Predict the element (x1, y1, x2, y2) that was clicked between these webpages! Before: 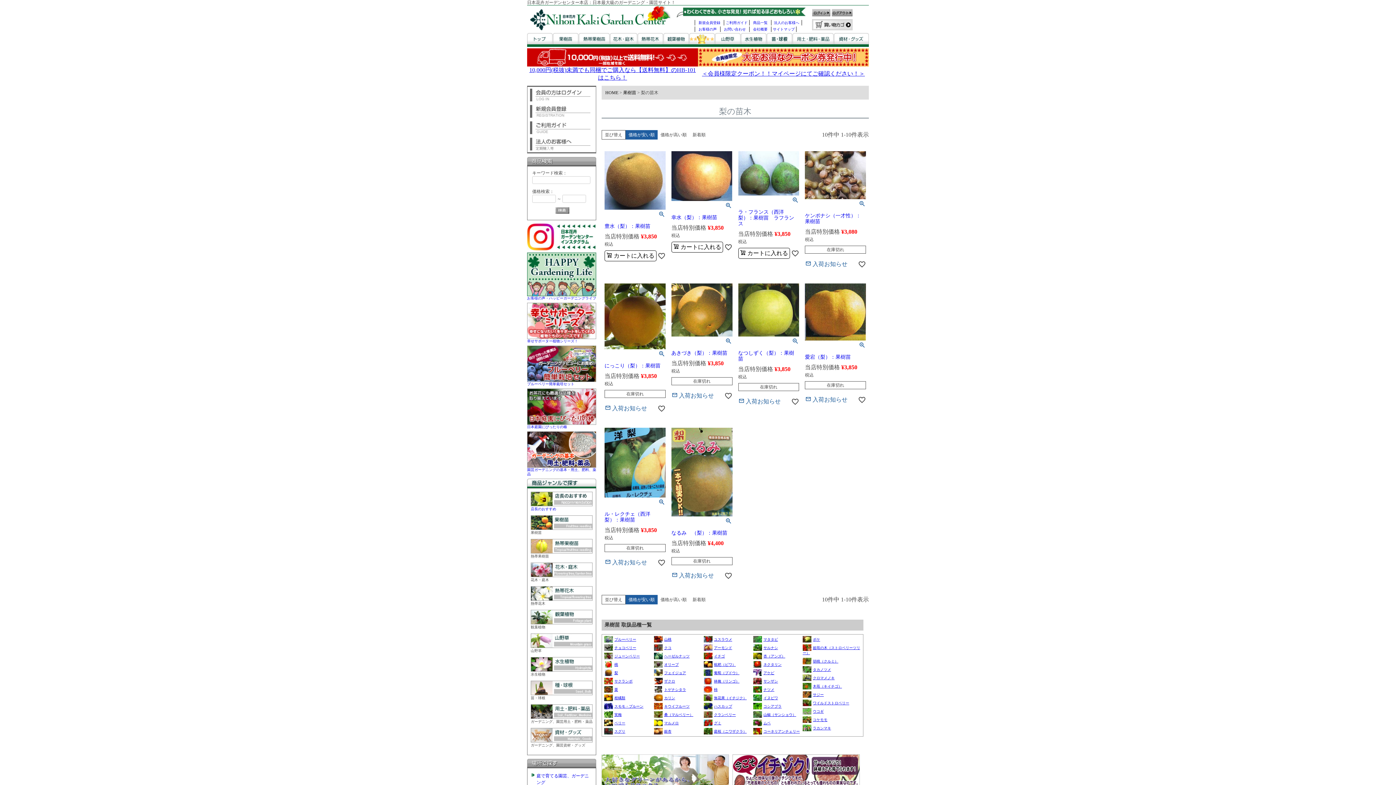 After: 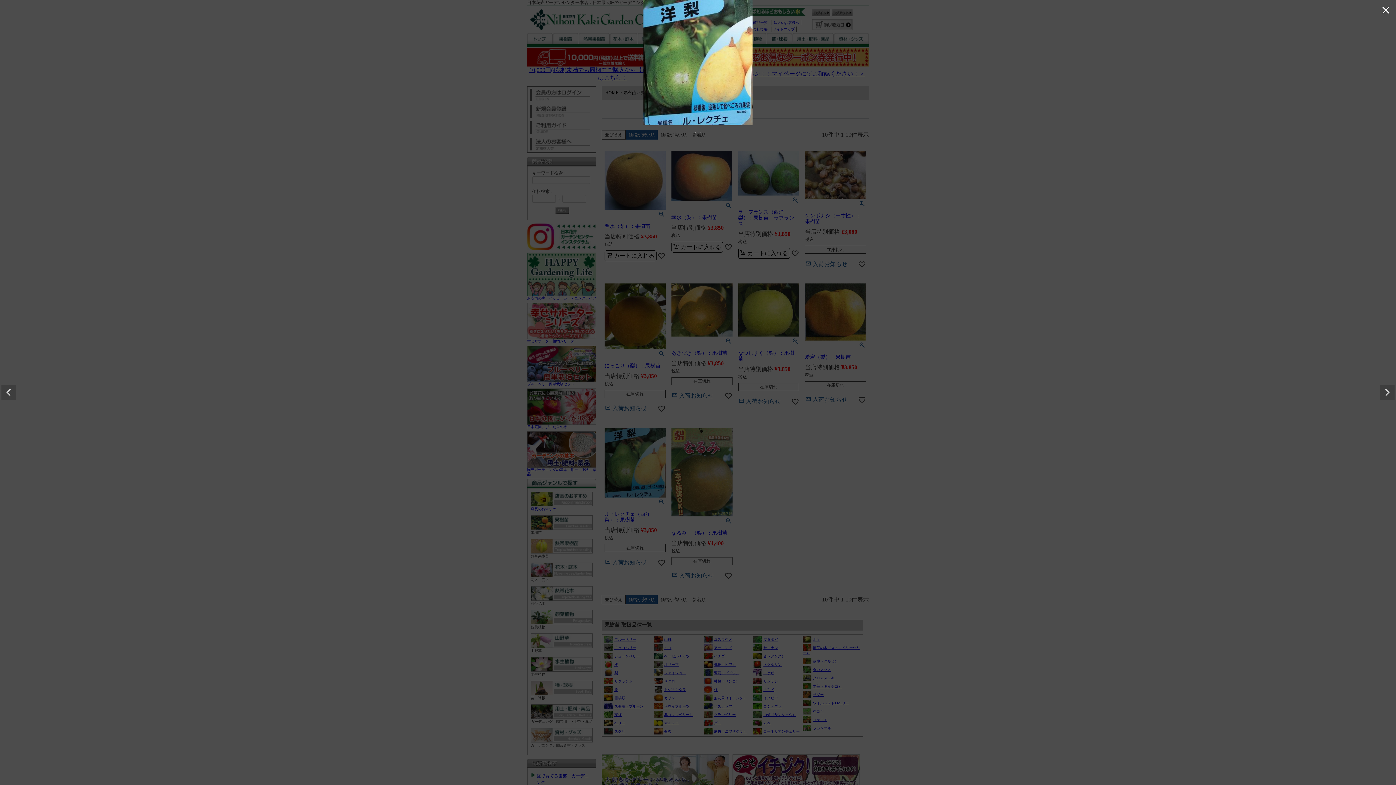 Action: bbox: (658, 497, 665, 508)